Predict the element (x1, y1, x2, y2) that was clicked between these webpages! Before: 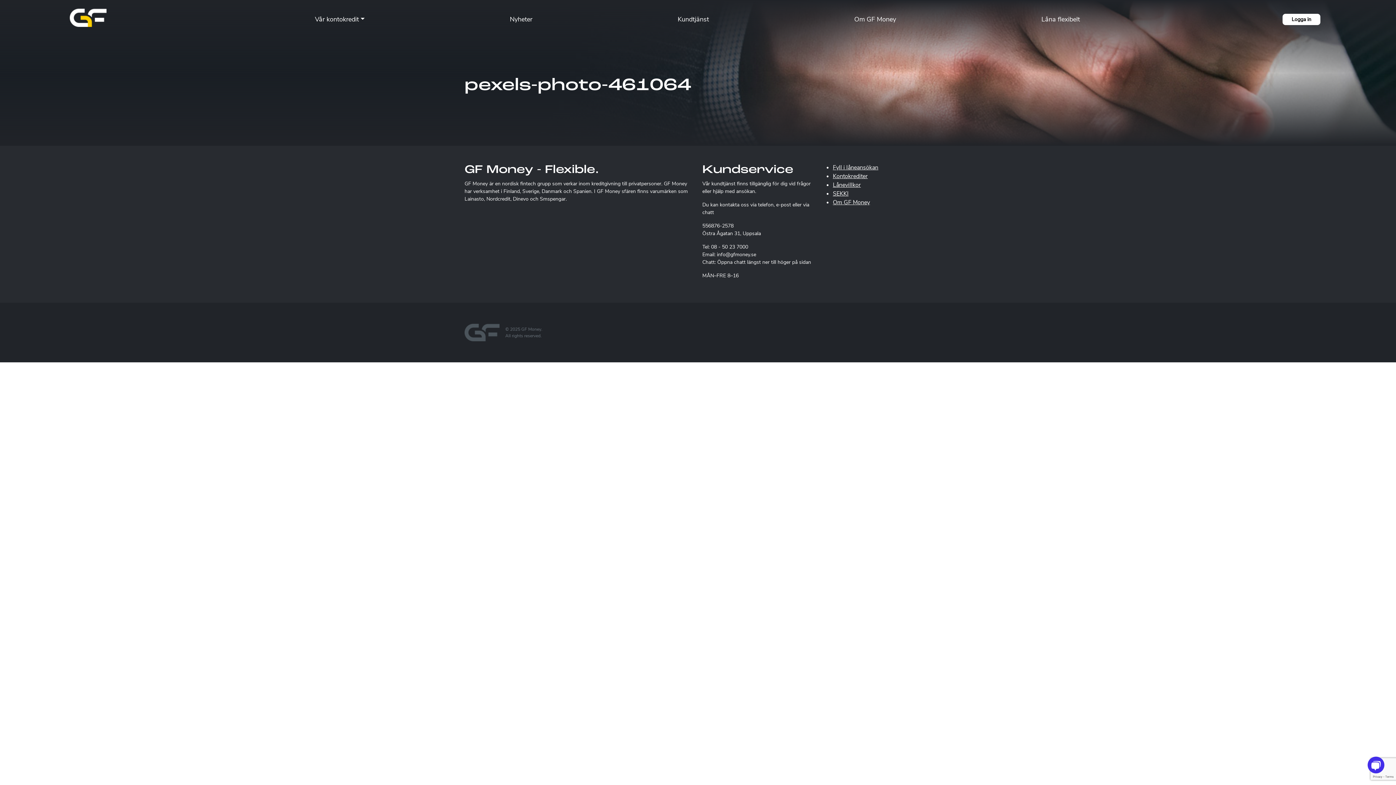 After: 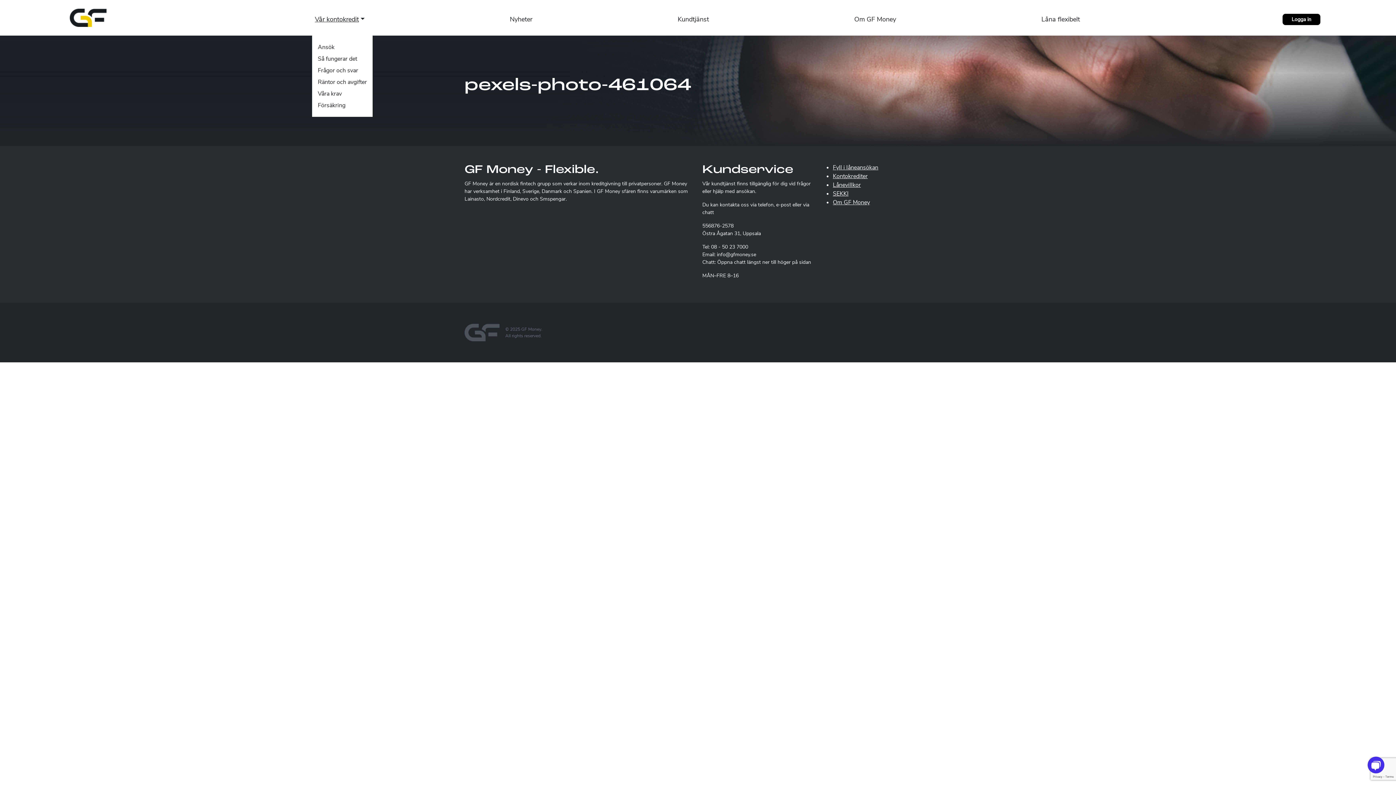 Action: bbox: (312, 11, 367, 27) label: Vår kontokredit